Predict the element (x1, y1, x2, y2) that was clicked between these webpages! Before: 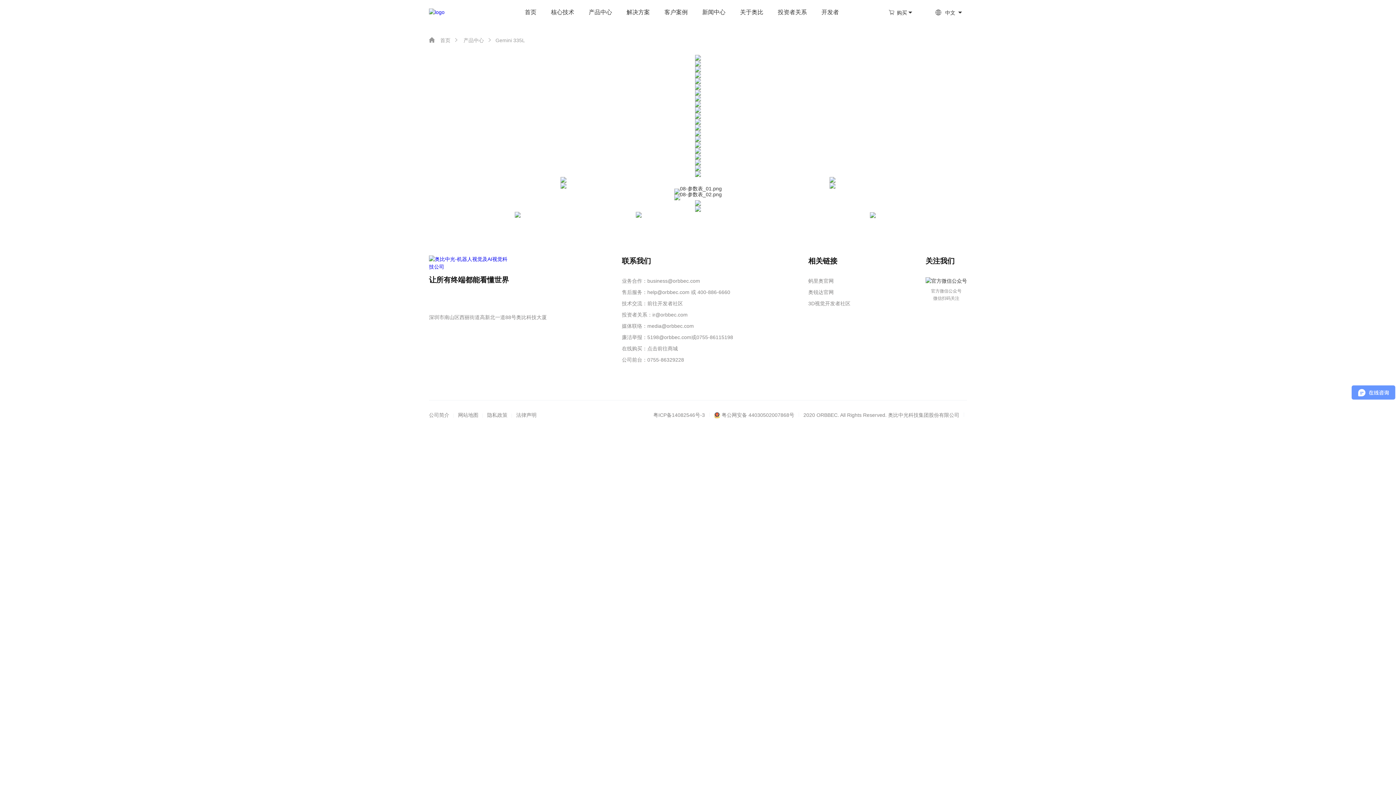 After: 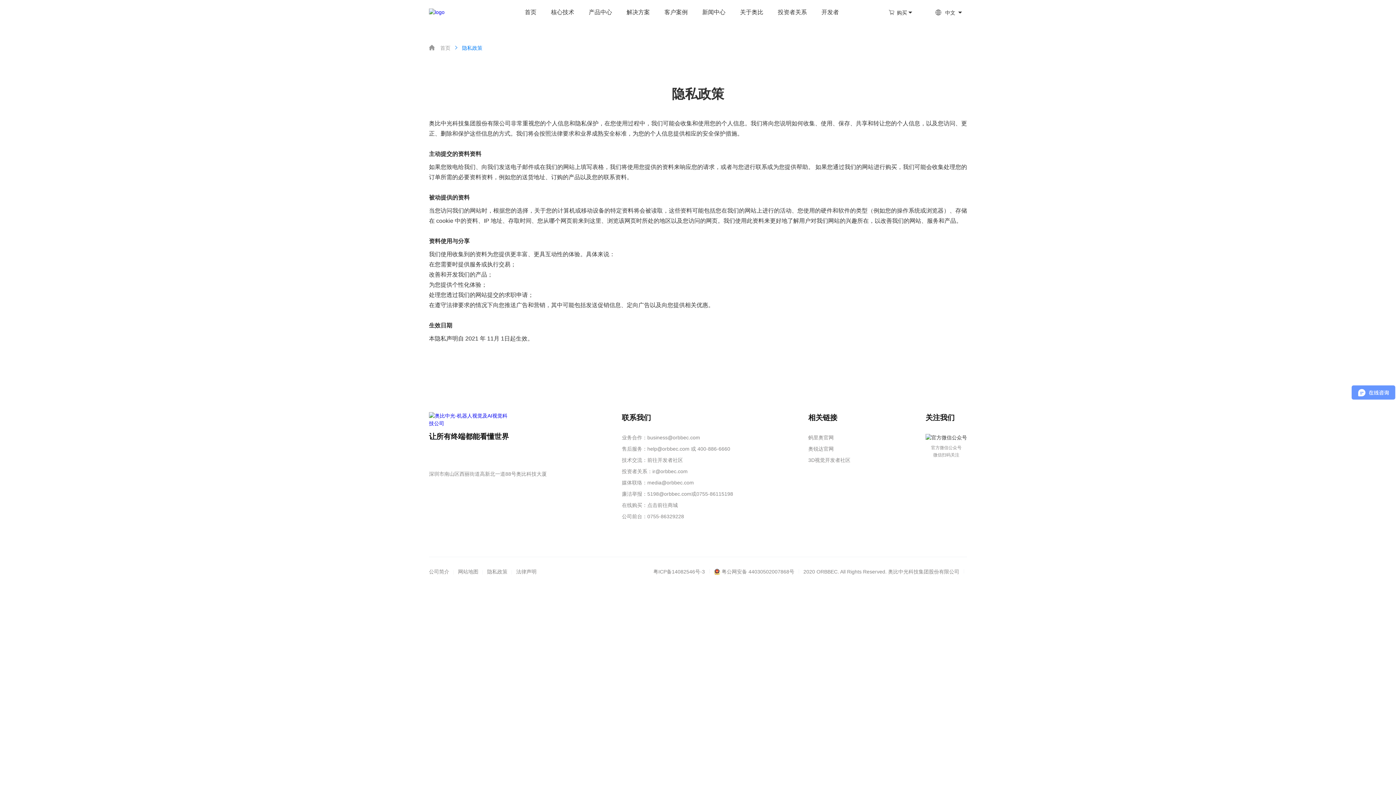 Action: bbox: (487, 412, 507, 418) label: 隐私政策